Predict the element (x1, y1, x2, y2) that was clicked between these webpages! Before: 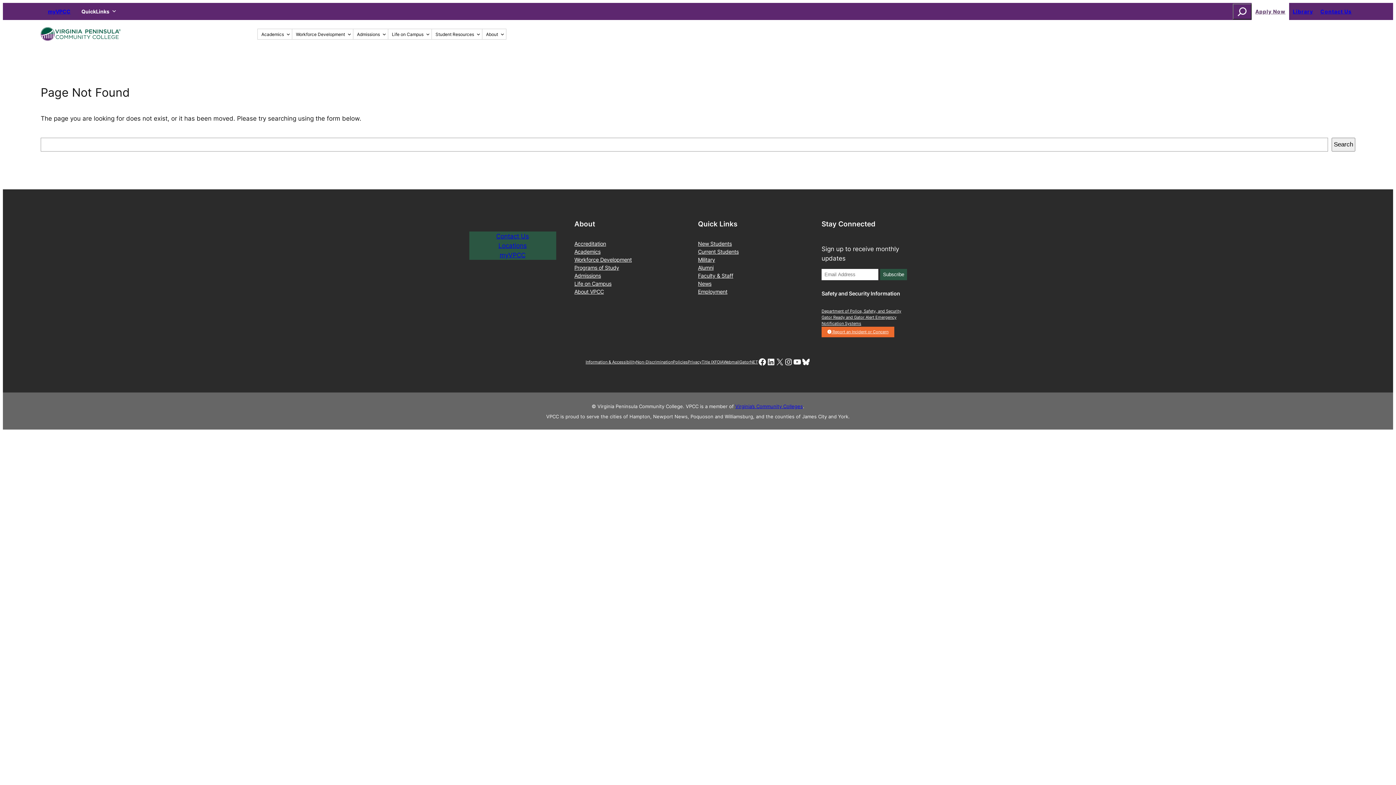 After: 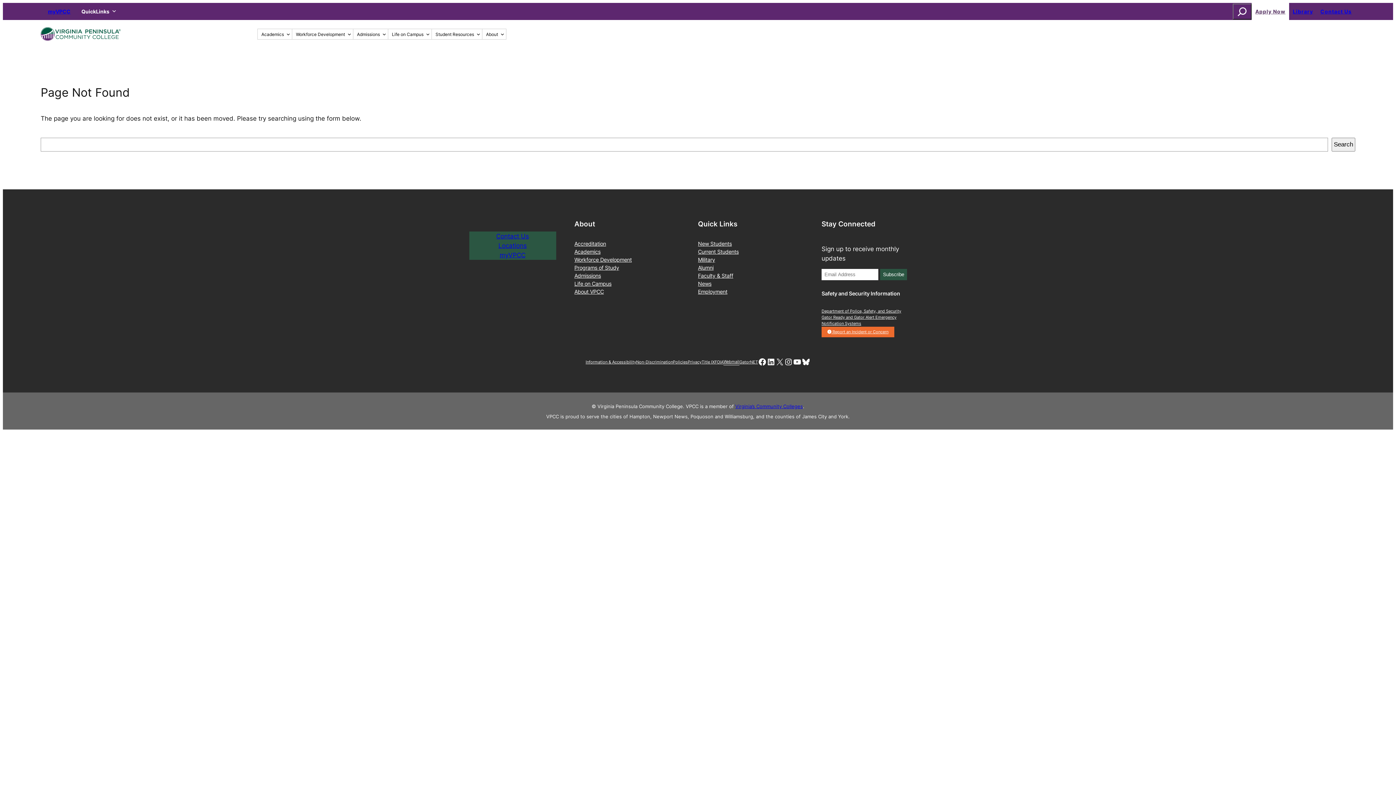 Action: bbox: (723, 359, 739, 365) label: Webmail